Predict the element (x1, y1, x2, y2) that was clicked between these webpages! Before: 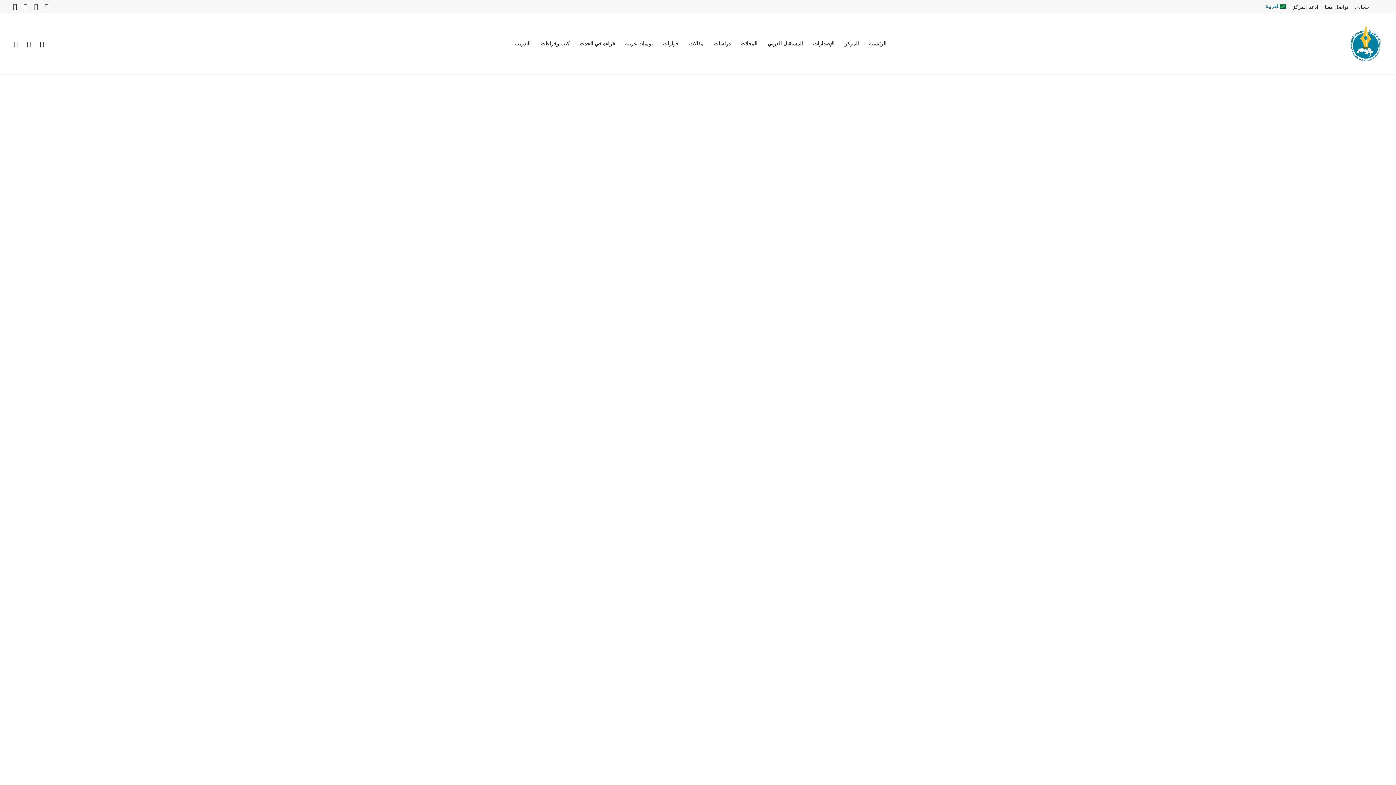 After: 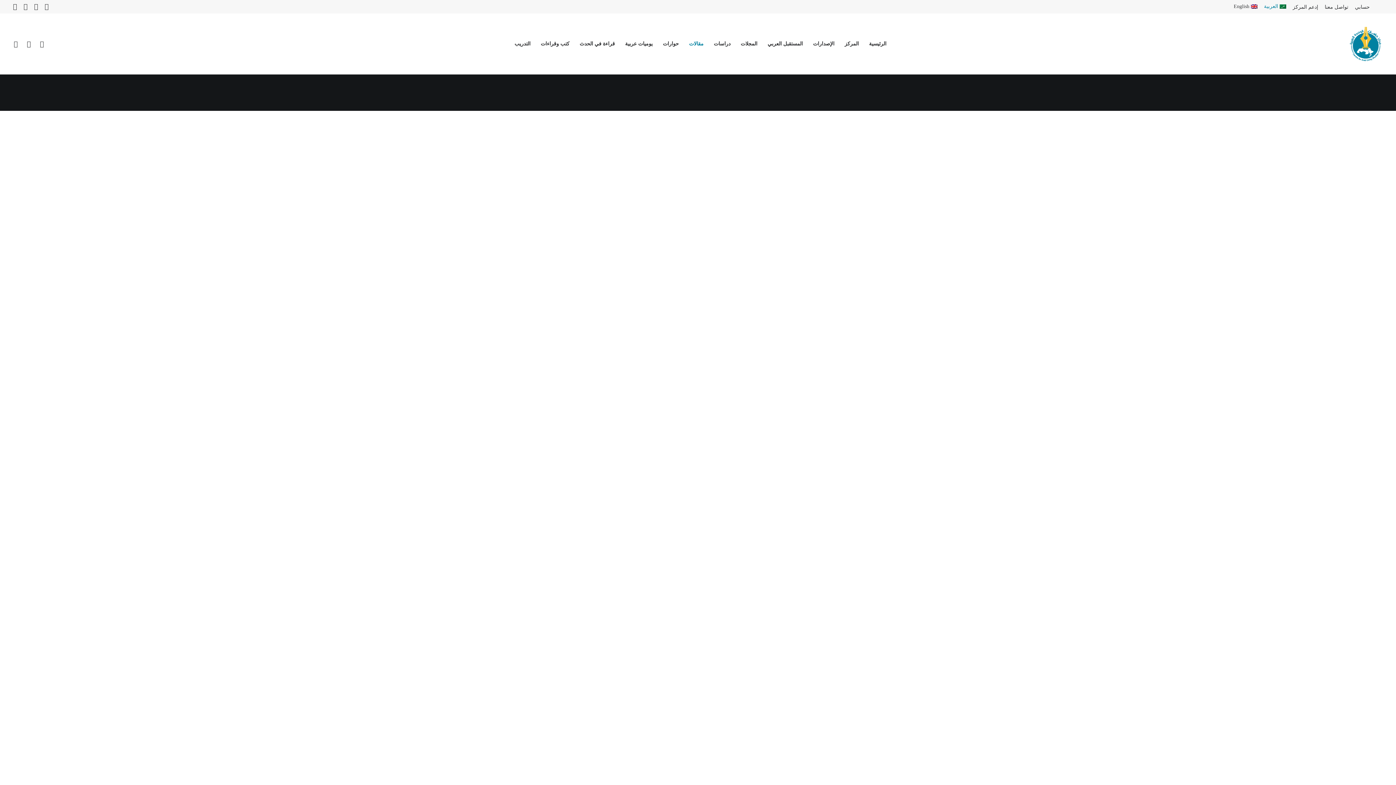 Action: label: مقالات bbox: (684, 13, 708, 74)